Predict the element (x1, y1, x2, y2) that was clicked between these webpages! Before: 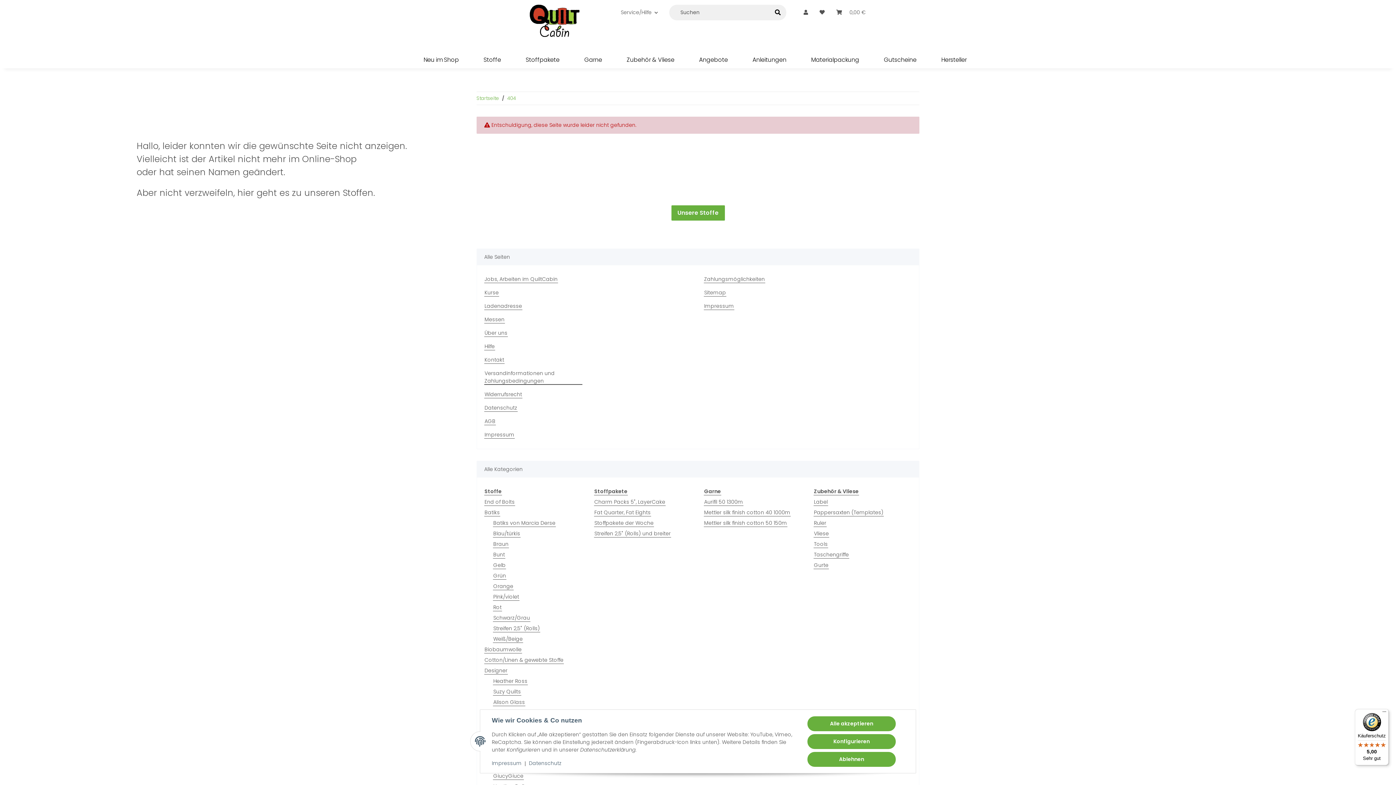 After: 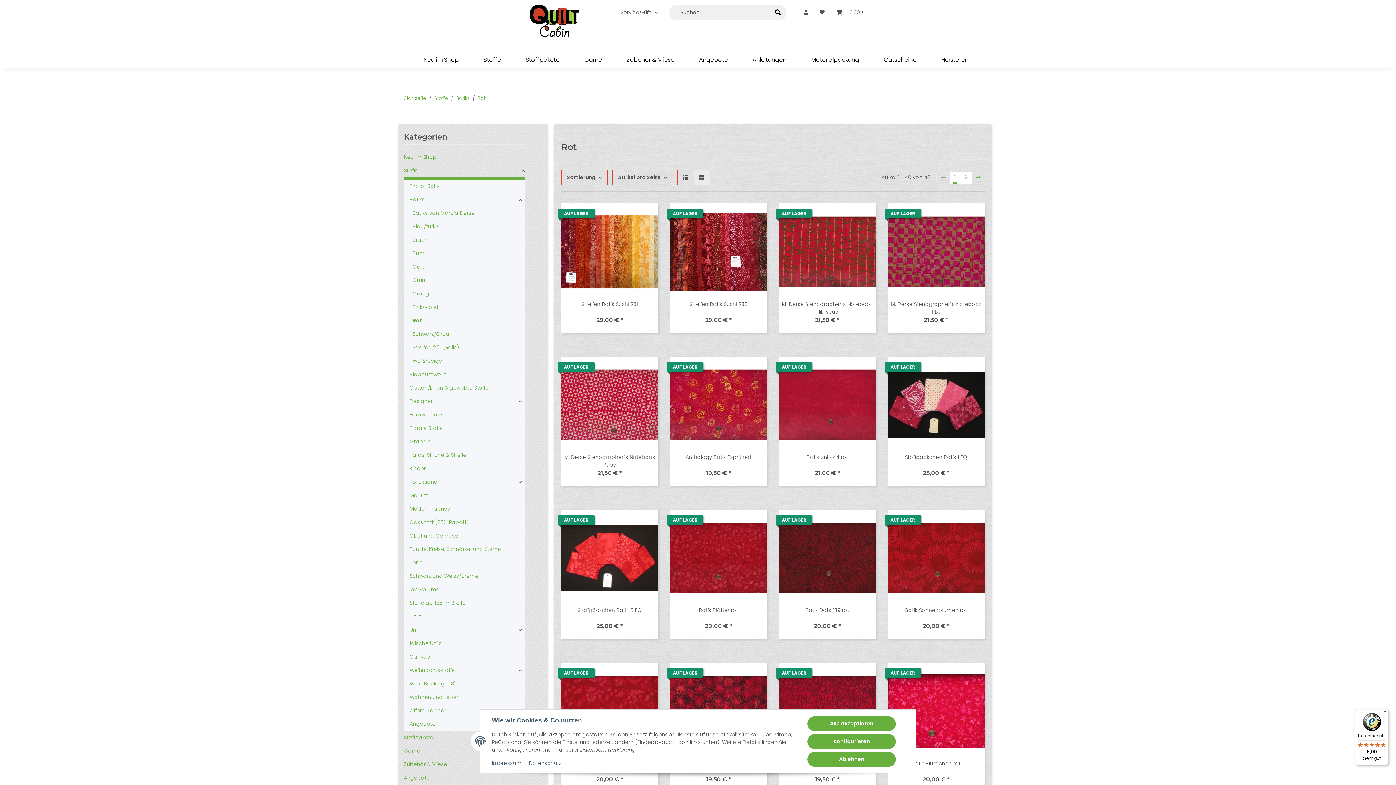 Action: bbox: (493, 604, 502, 611) label: Rot